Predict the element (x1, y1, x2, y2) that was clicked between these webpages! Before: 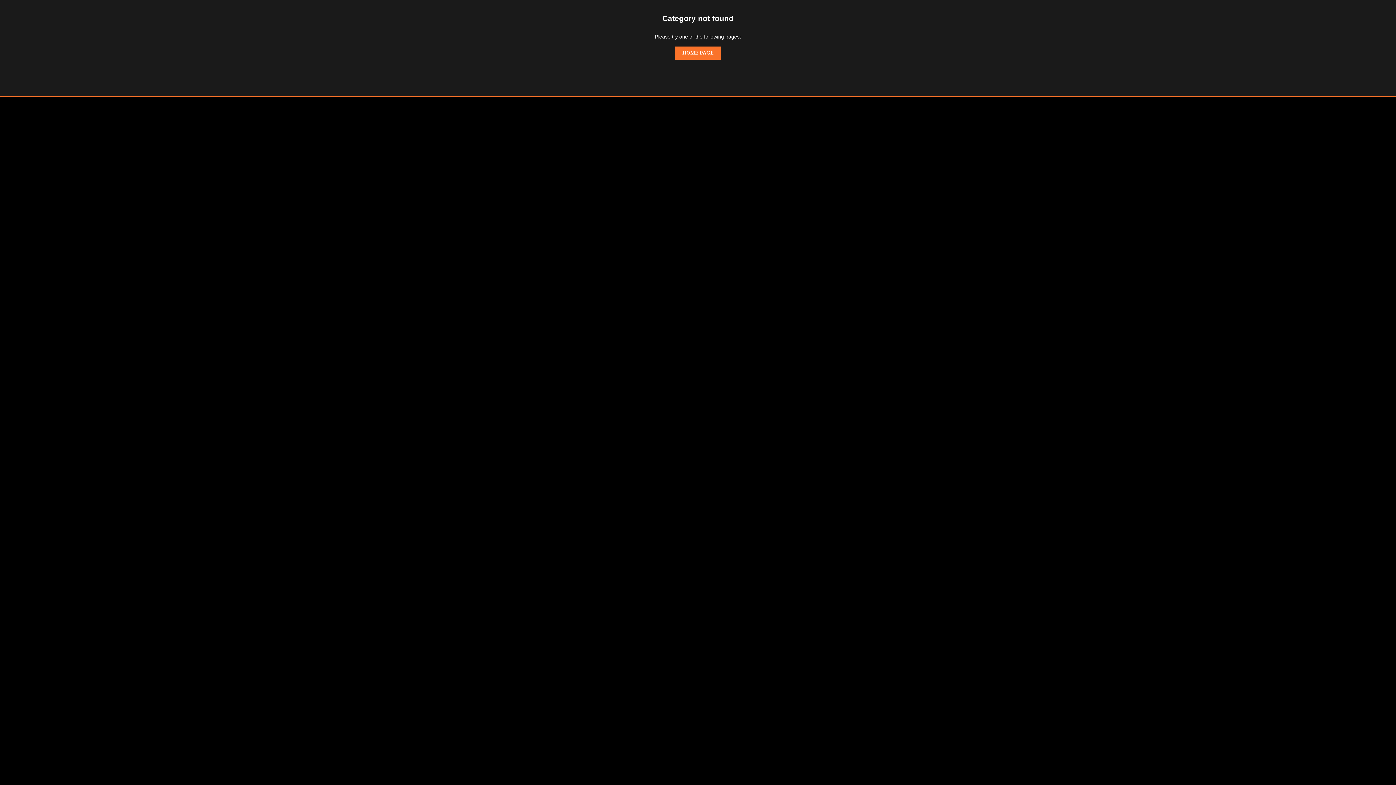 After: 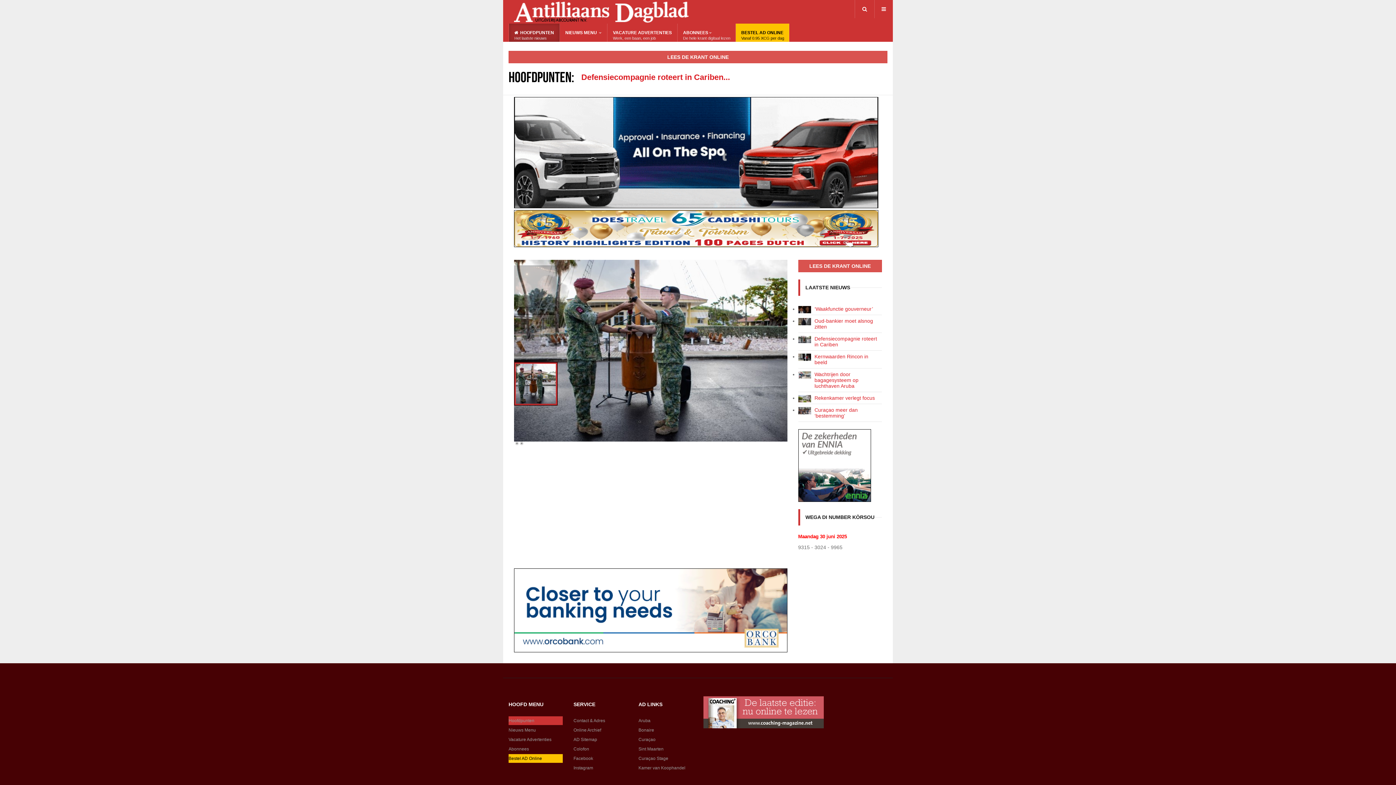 Action: label: HOME PAGE bbox: (675, 46, 721, 59)